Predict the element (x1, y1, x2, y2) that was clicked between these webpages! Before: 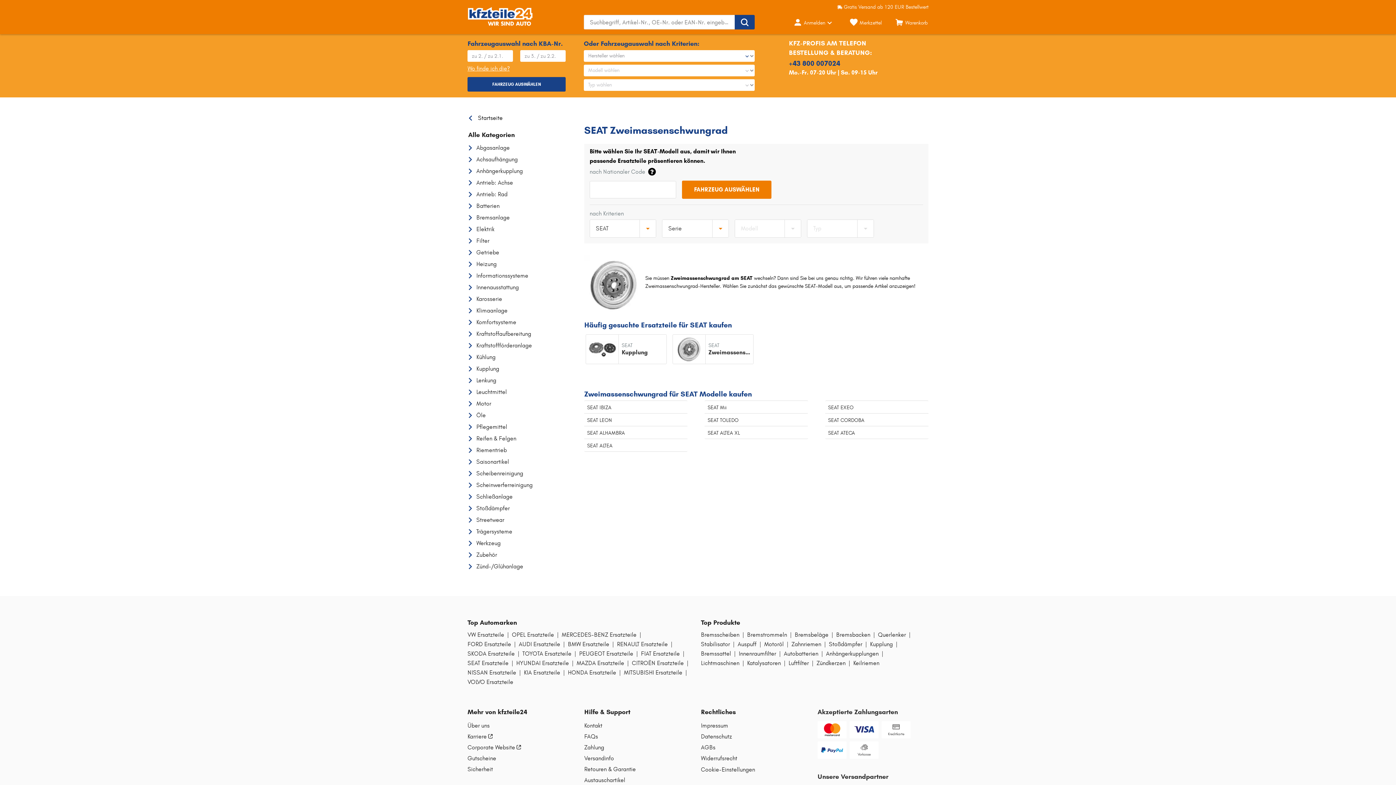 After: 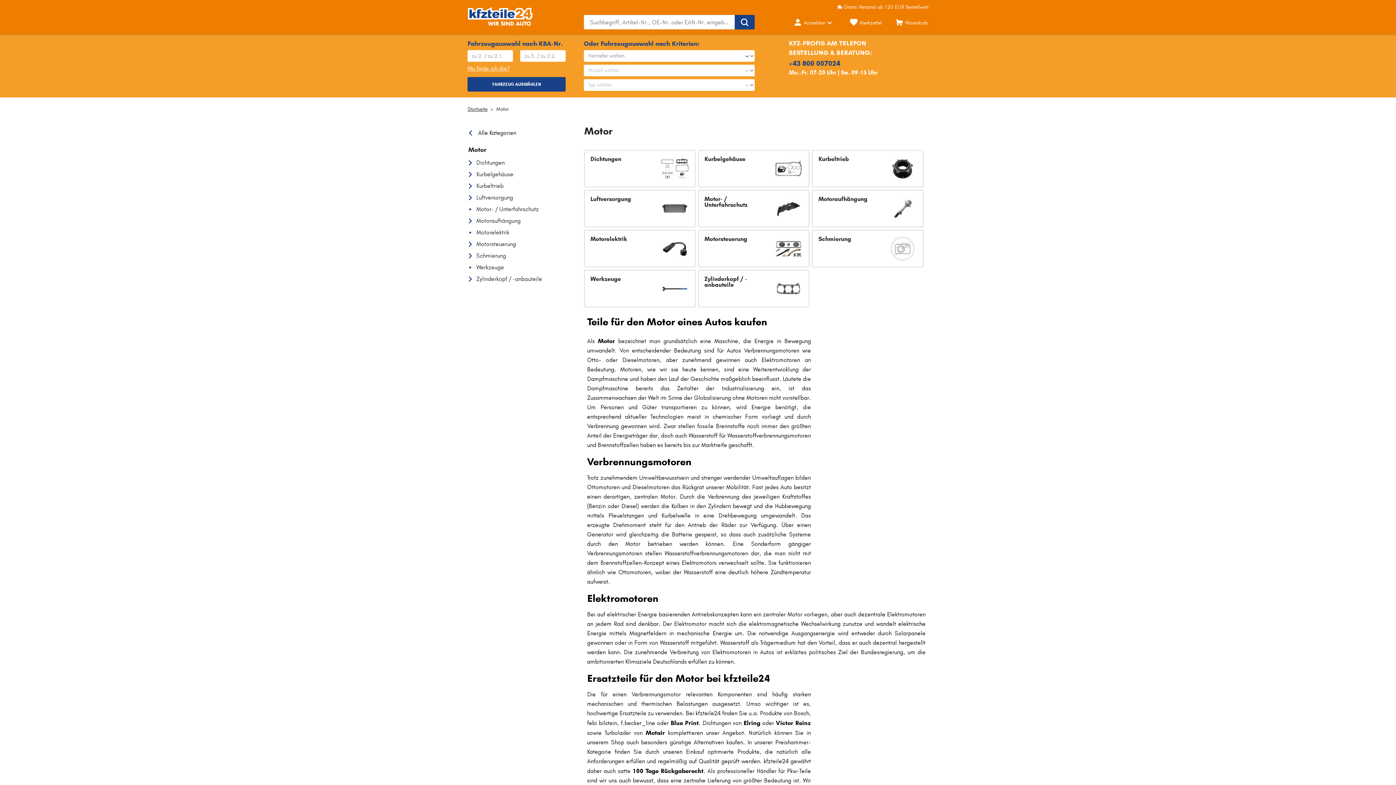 Action: label: Motor bbox: (475, 399, 557, 408)